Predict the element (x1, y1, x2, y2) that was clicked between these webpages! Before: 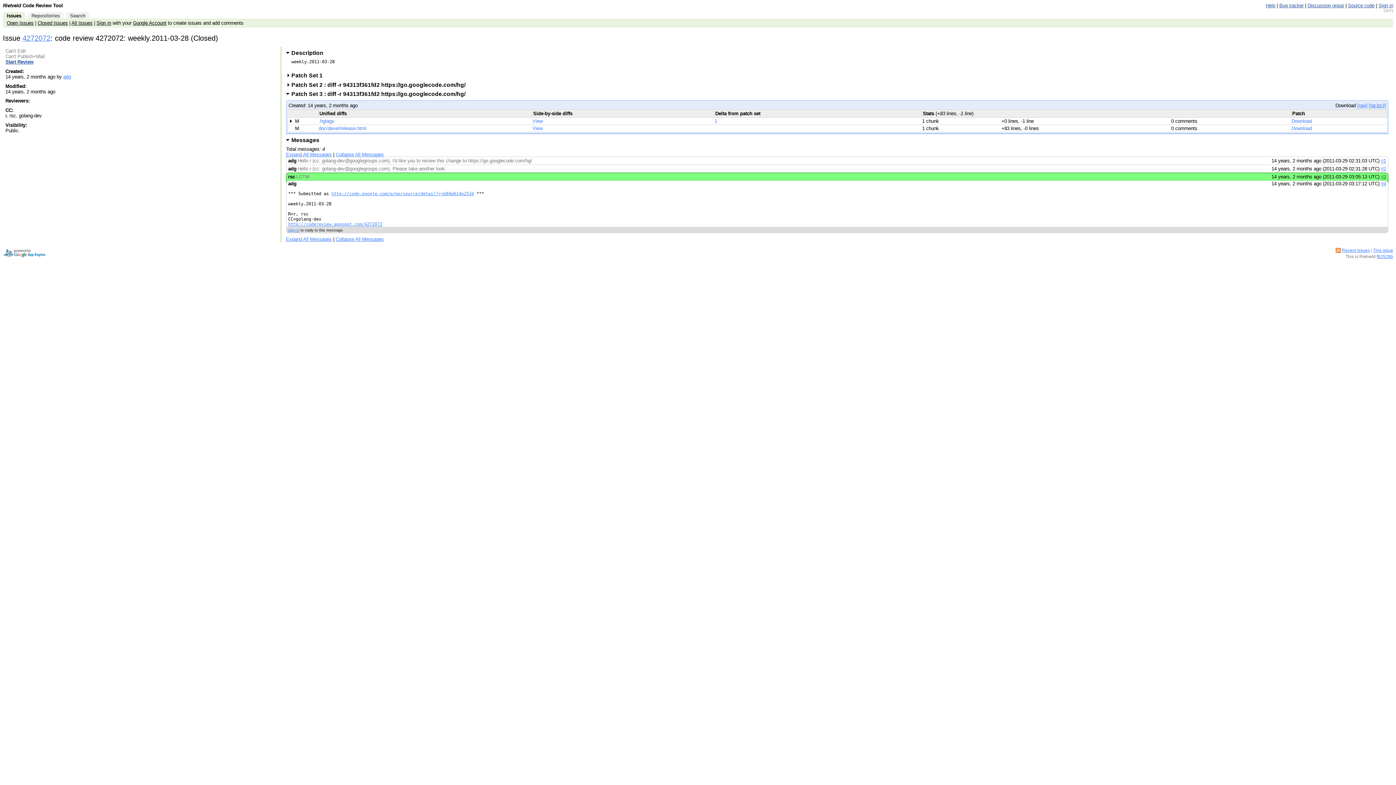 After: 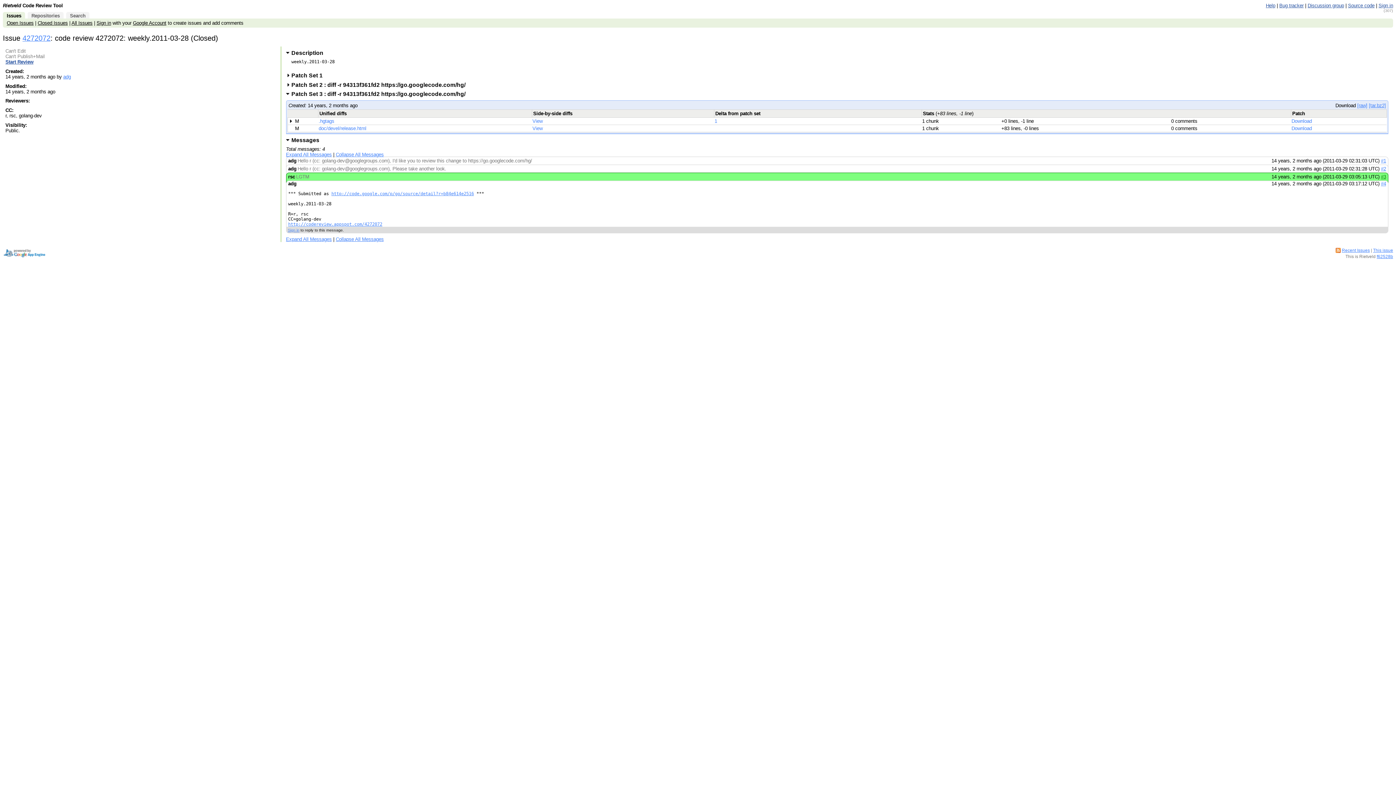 Action: label: Discussion group bbox: (1308, 2, 1344, 8)